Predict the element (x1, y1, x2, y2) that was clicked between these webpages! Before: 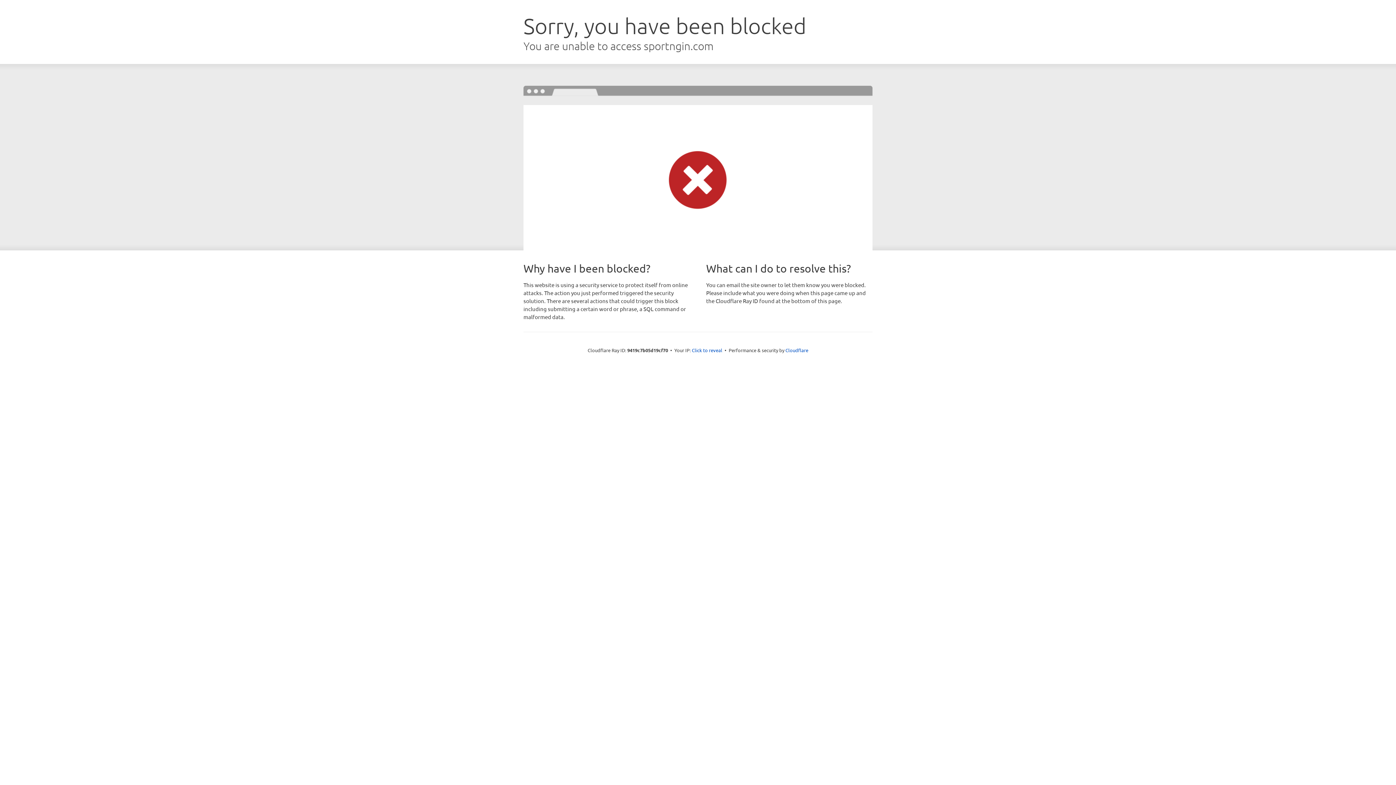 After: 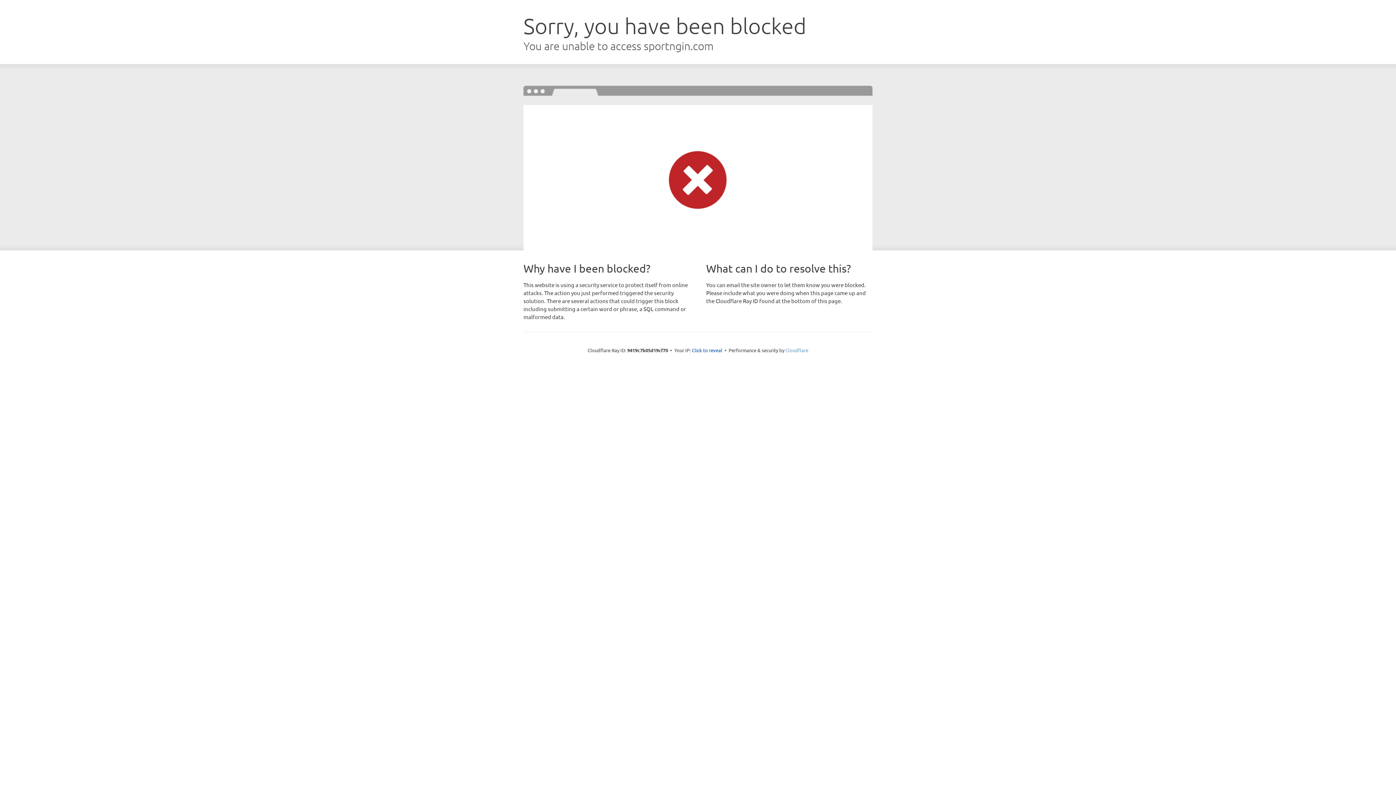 Action: bbox: (785, 347, 808, 353) label: Cloudflare